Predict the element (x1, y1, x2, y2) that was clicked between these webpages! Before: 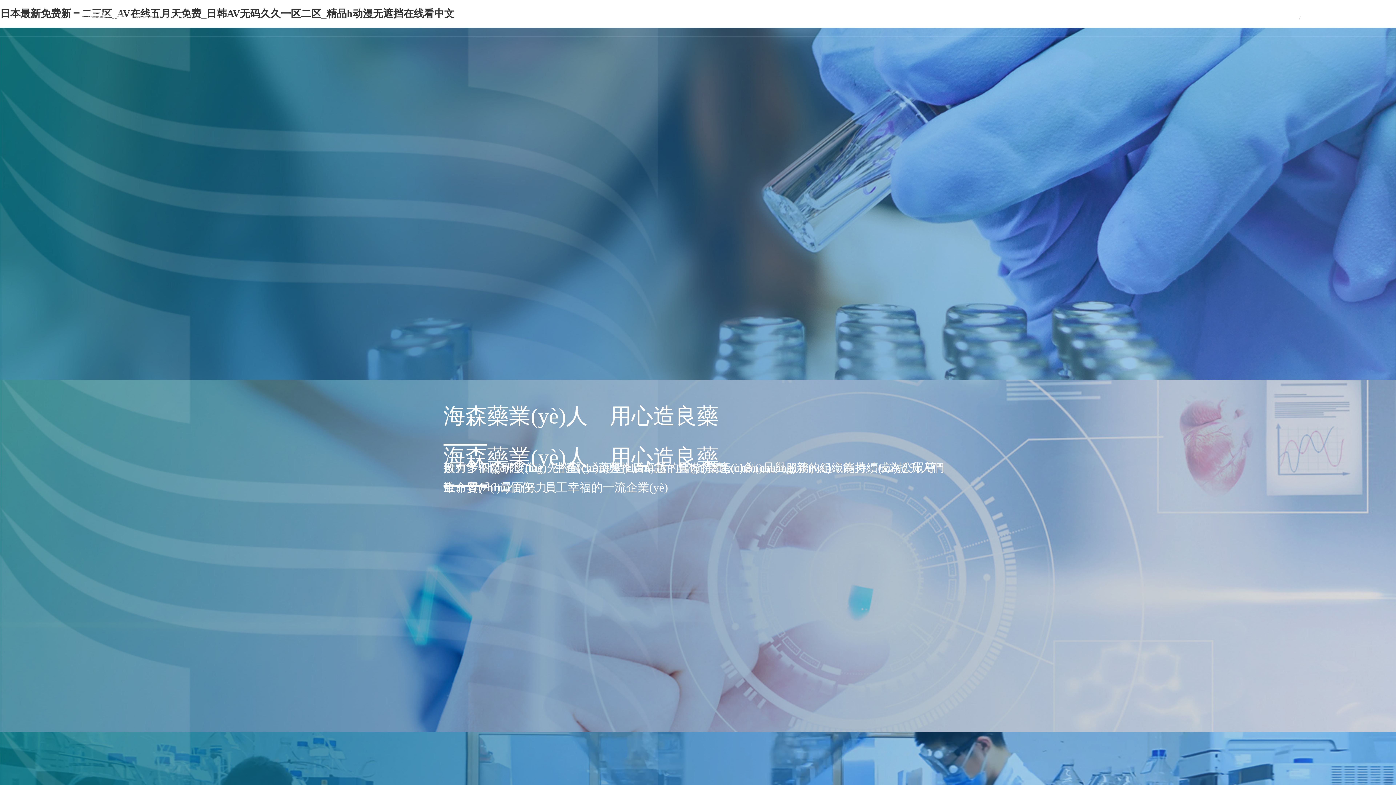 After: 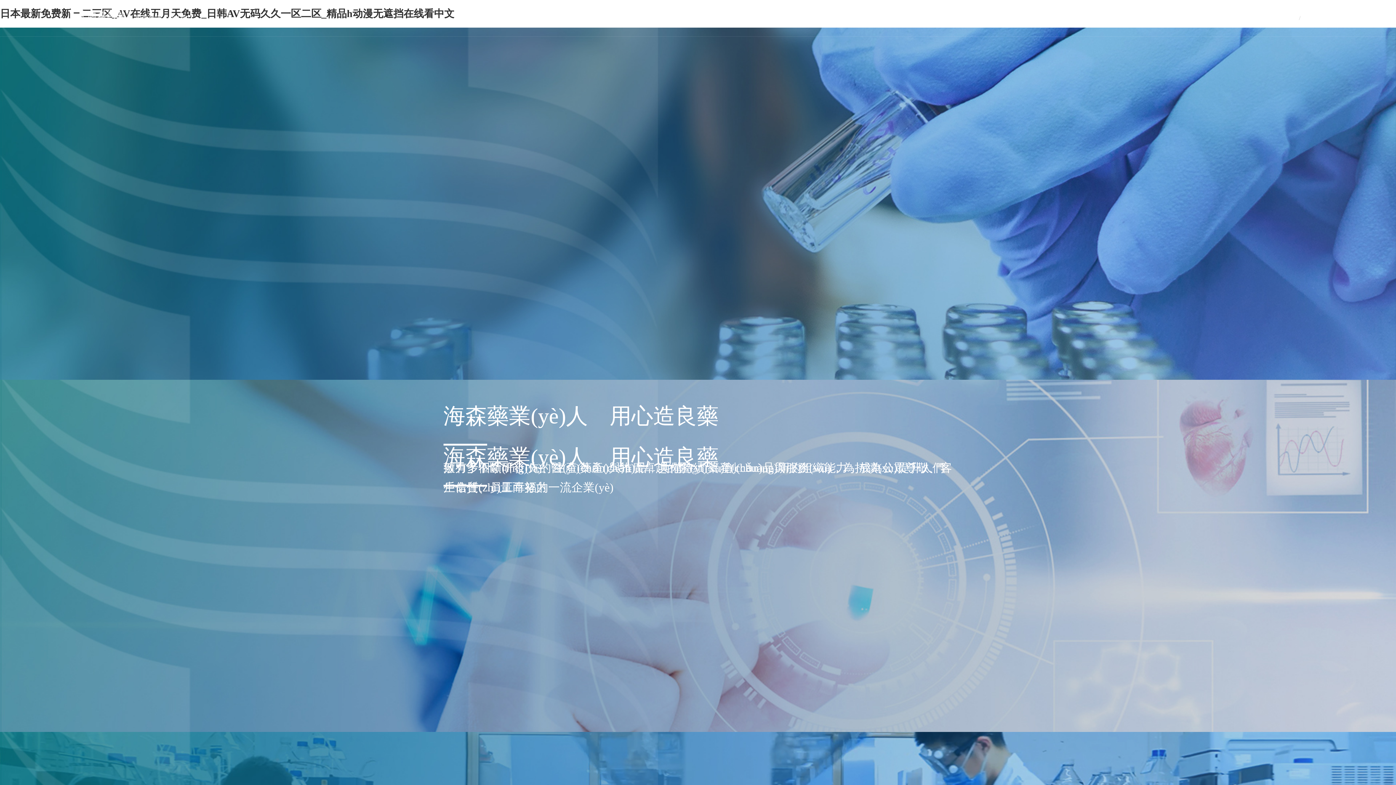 Action: bbox: (69, 0, 128, 36)